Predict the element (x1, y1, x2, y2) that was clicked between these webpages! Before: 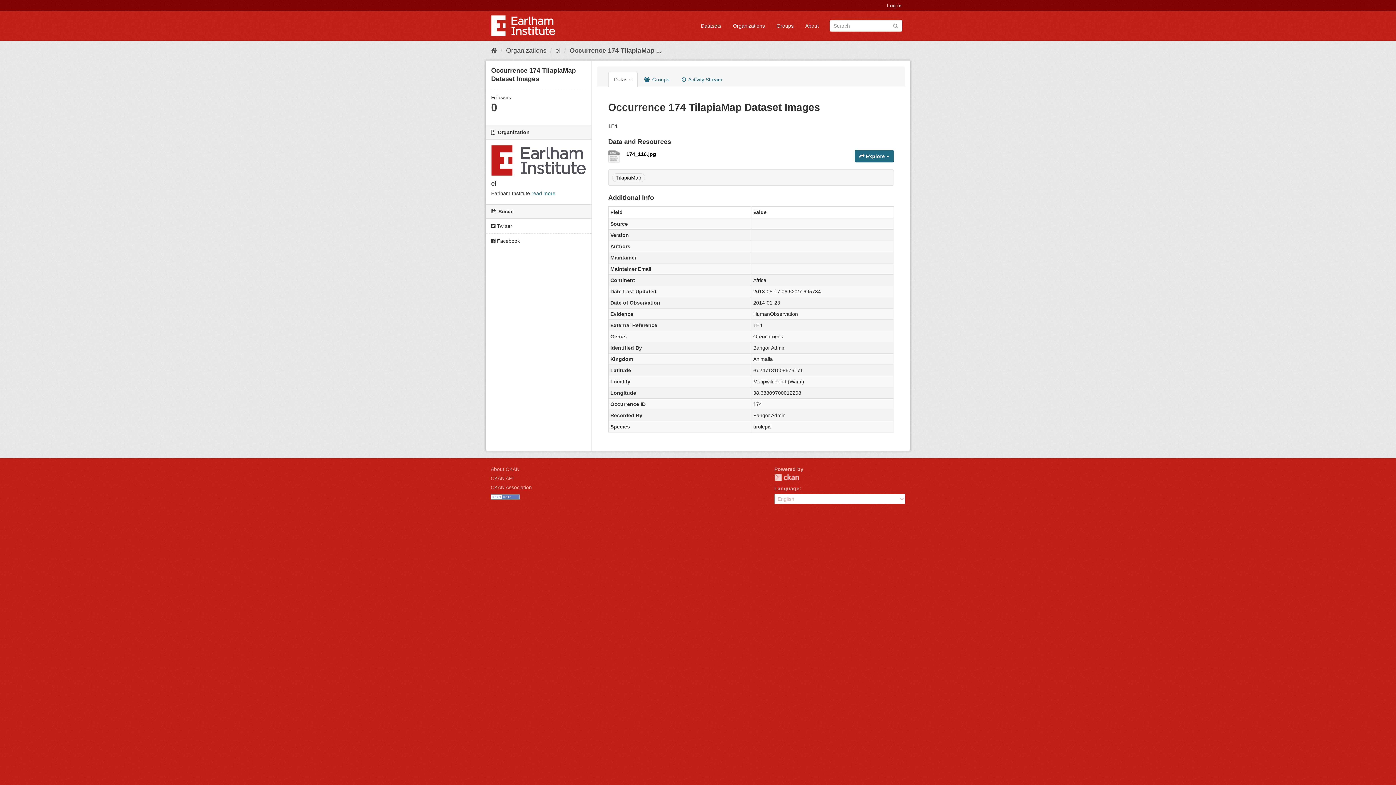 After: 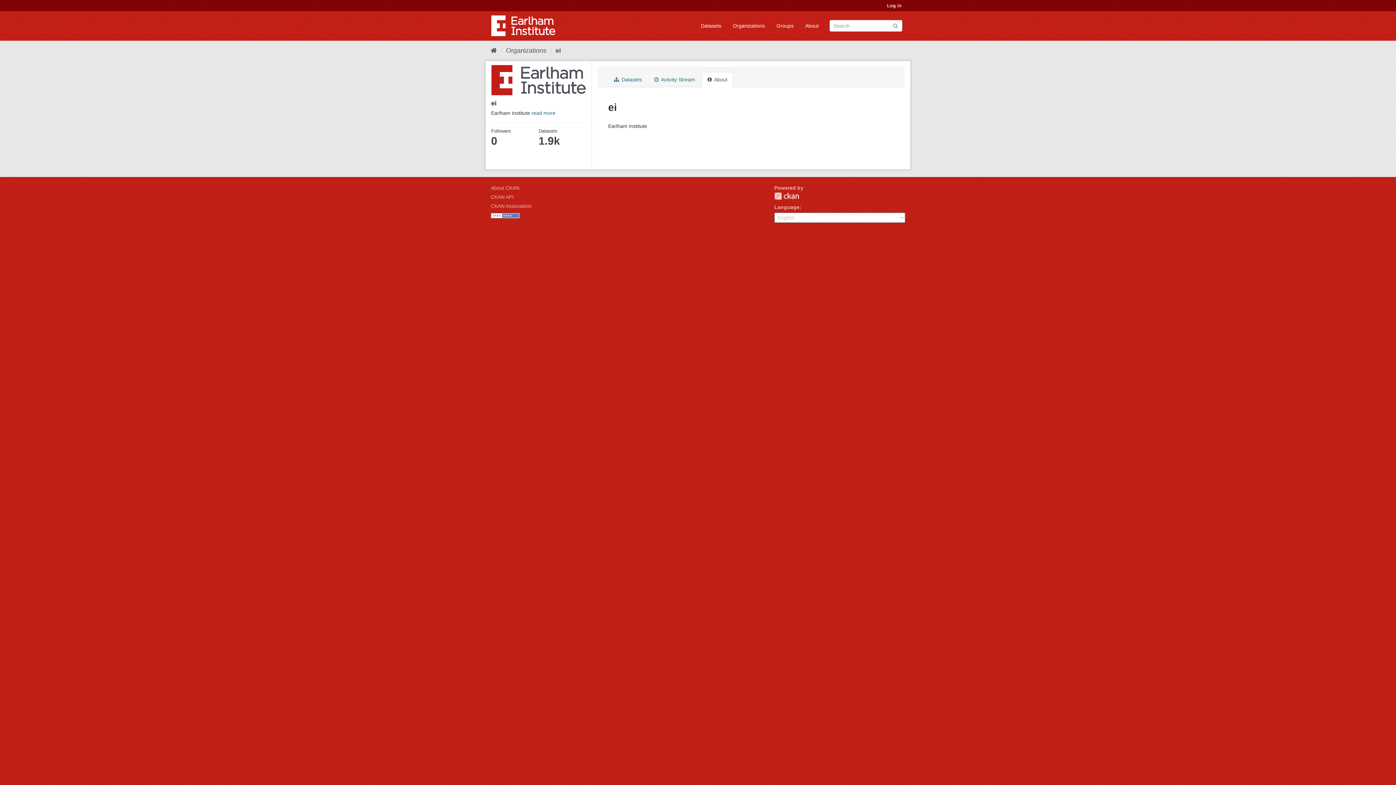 Action: bbox: (531, 190, 555, 196) label: read more